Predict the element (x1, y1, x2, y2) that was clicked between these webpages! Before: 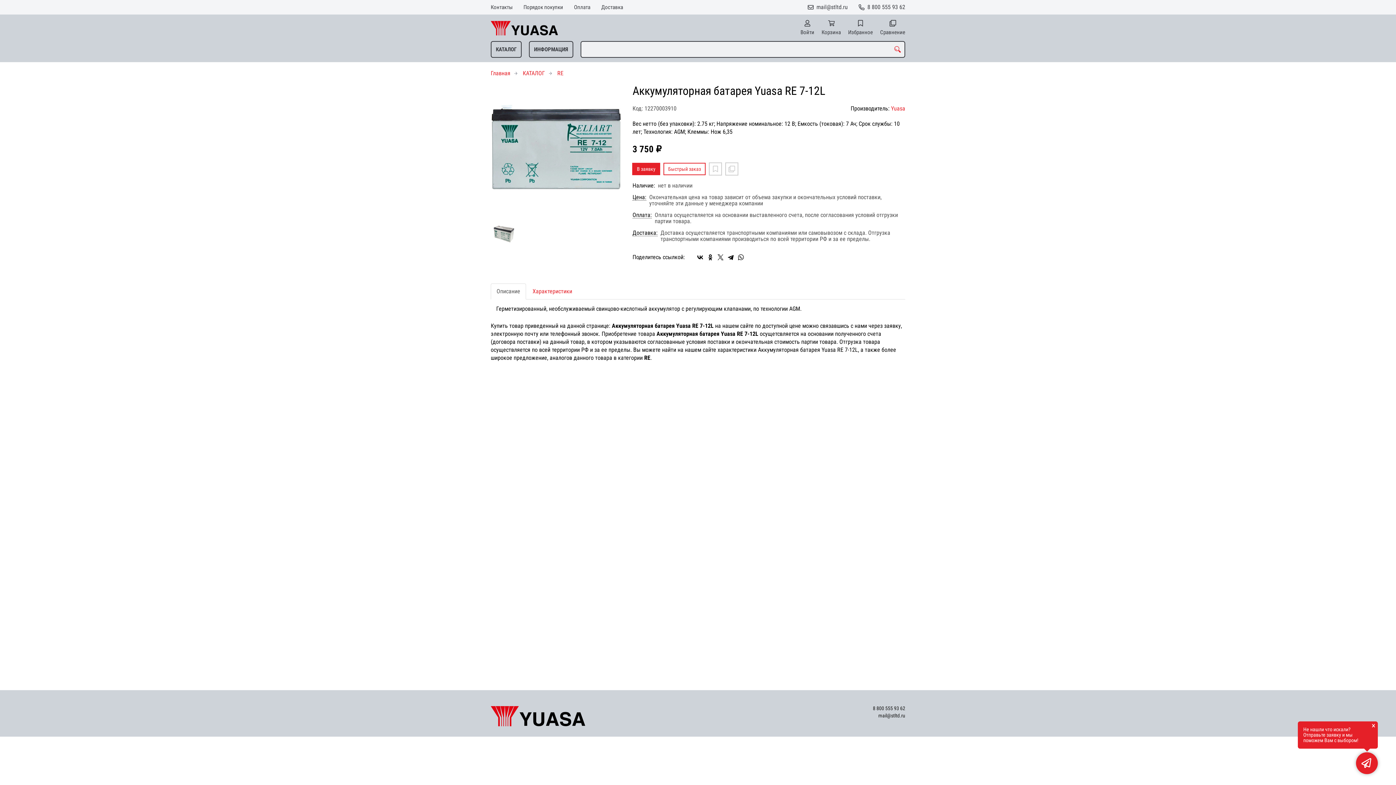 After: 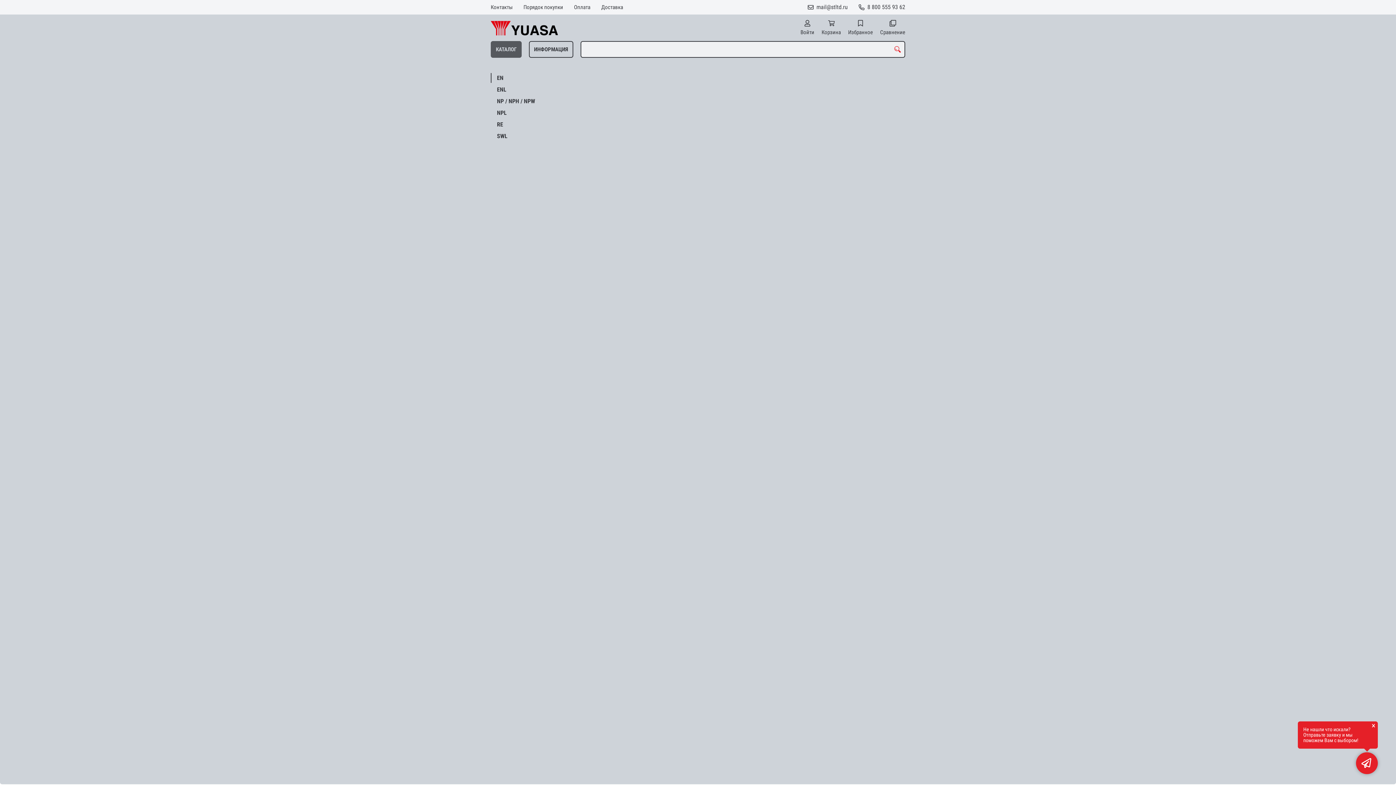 Action: label: КАТАЛОГ bbox: (490, 40, 521, 57)